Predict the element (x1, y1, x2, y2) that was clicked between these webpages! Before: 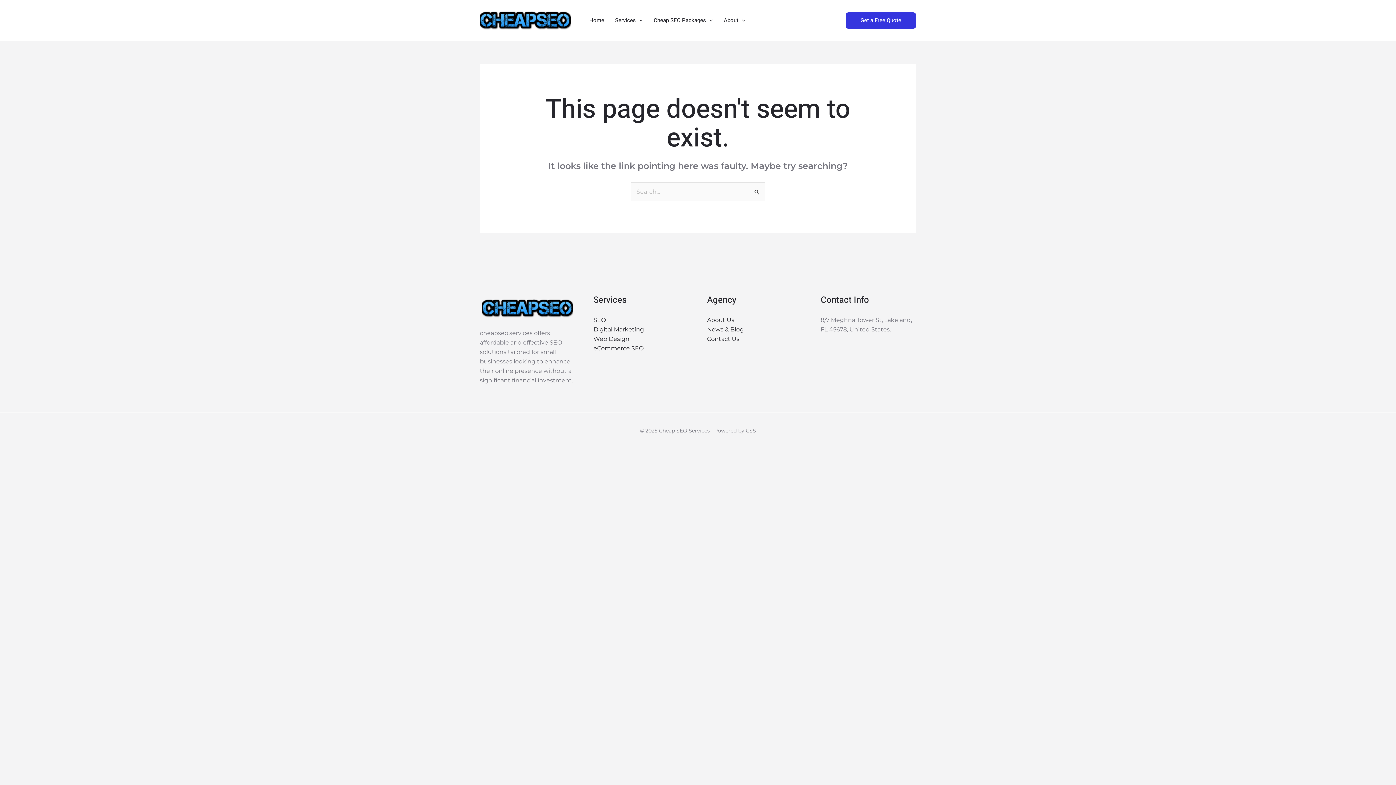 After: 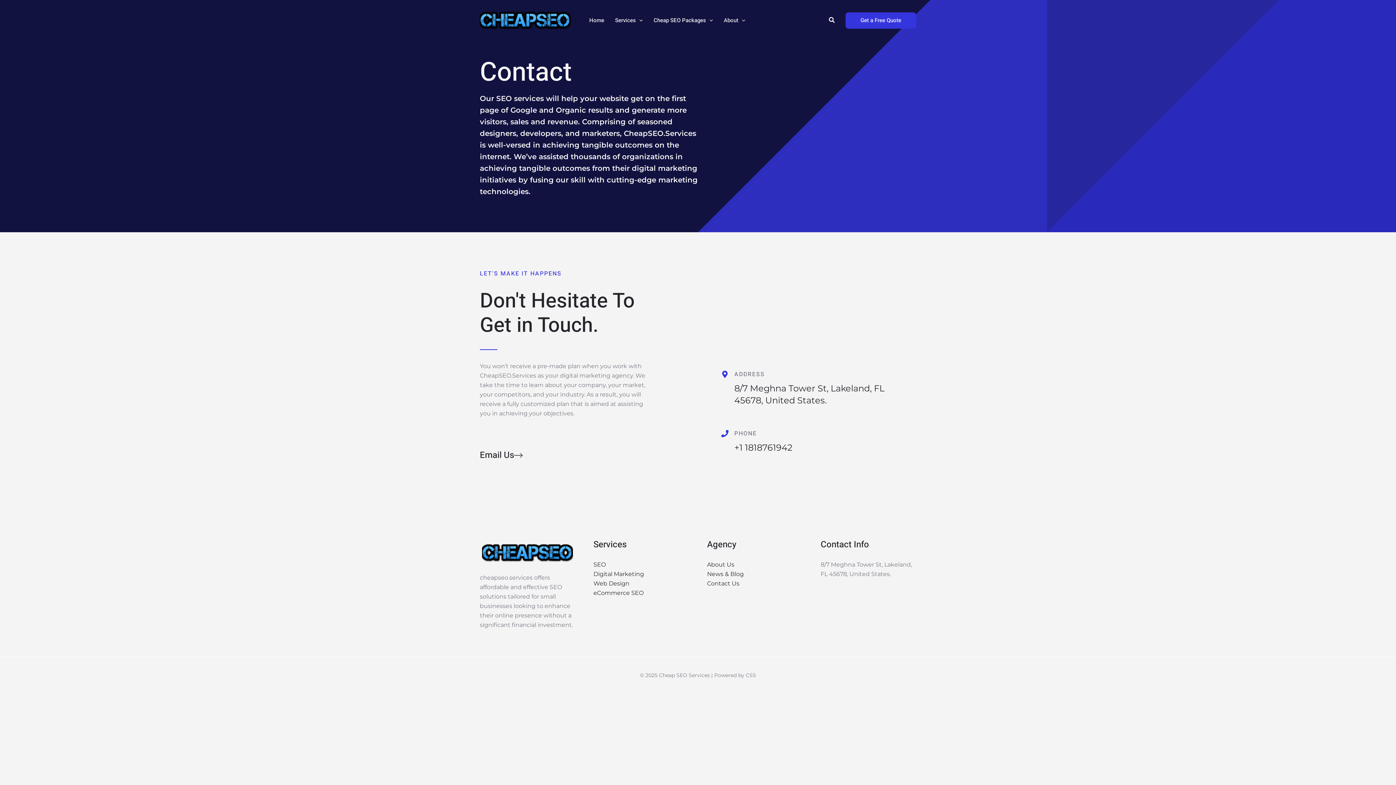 Action: label: Contact Us bbox: (707, 335, 739, 342)